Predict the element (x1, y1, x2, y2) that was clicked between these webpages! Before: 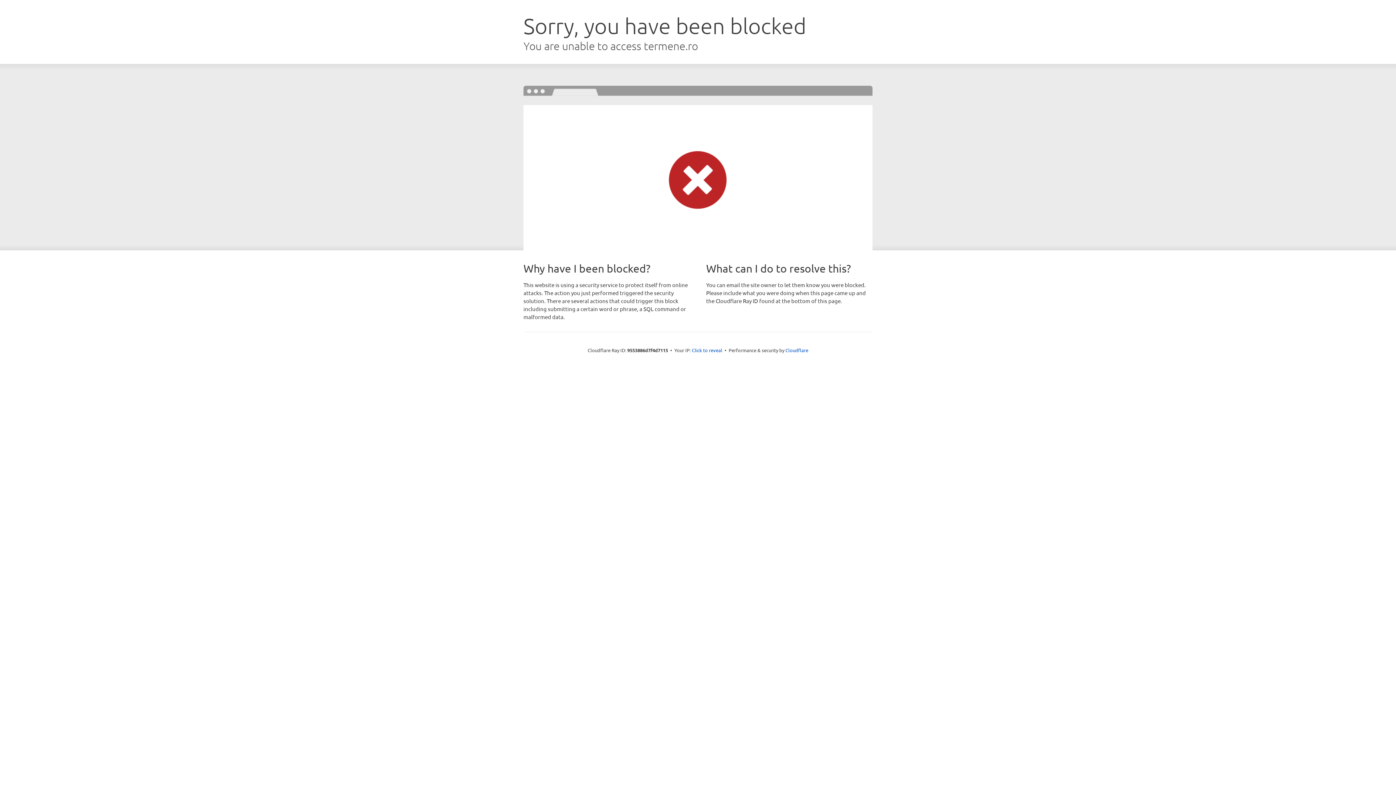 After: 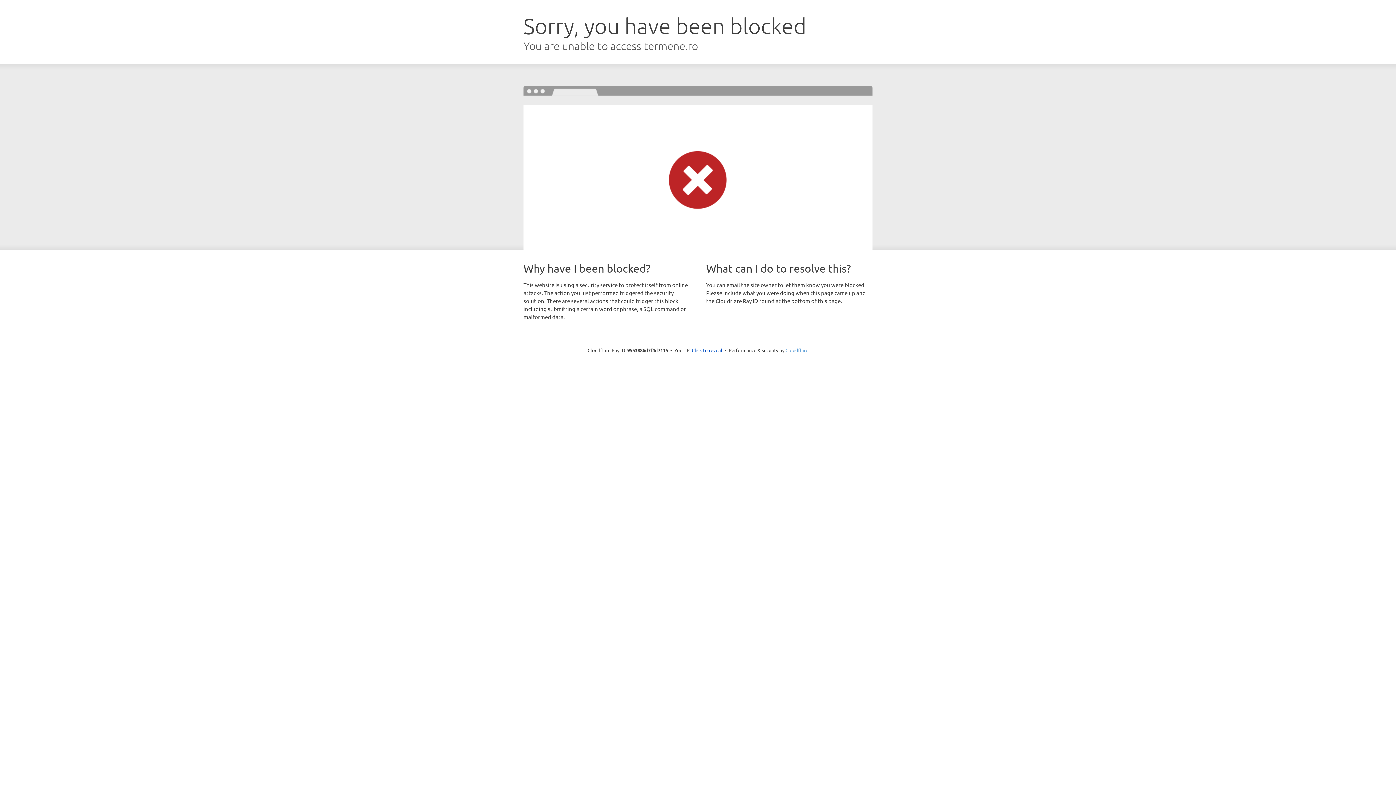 Action: bbox: (785, 347, 808, 353) label: Cloudflare